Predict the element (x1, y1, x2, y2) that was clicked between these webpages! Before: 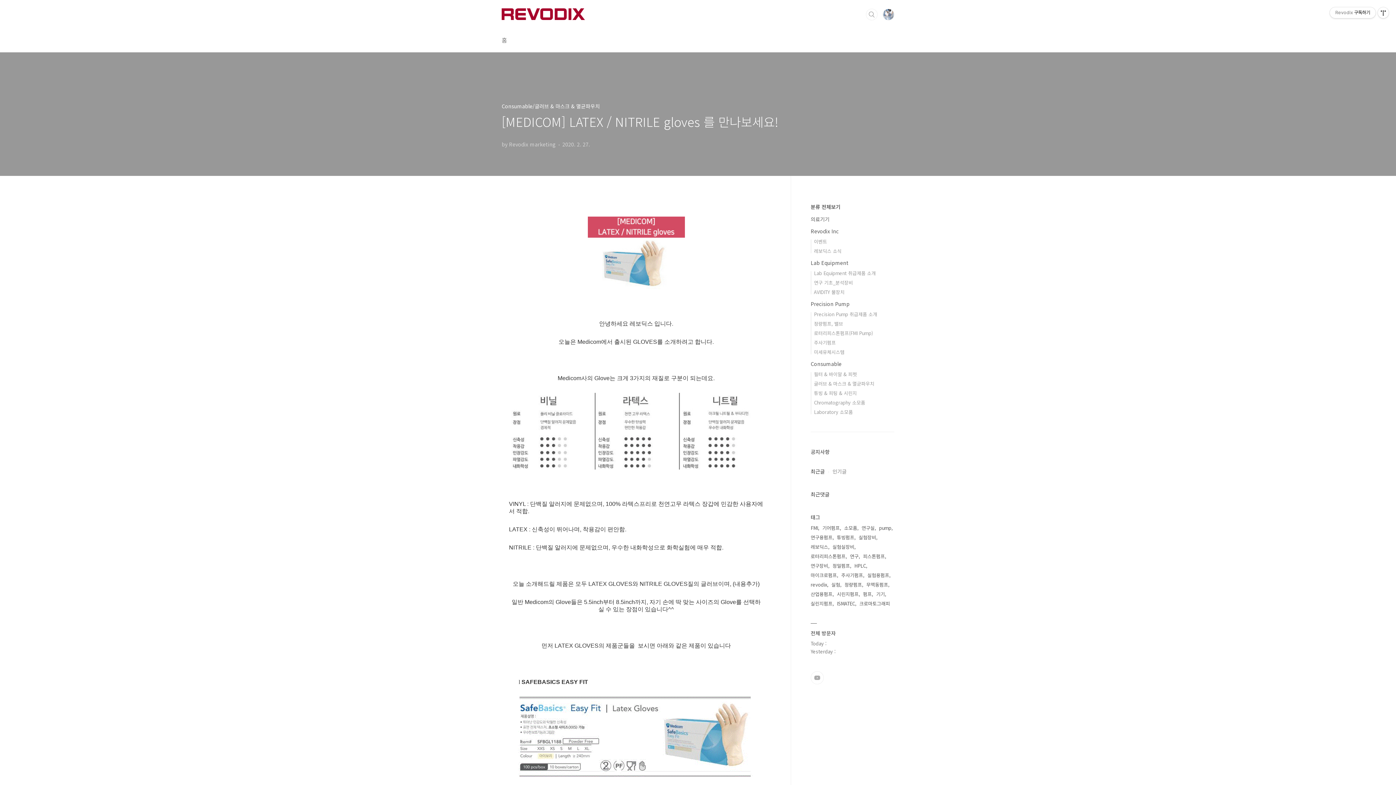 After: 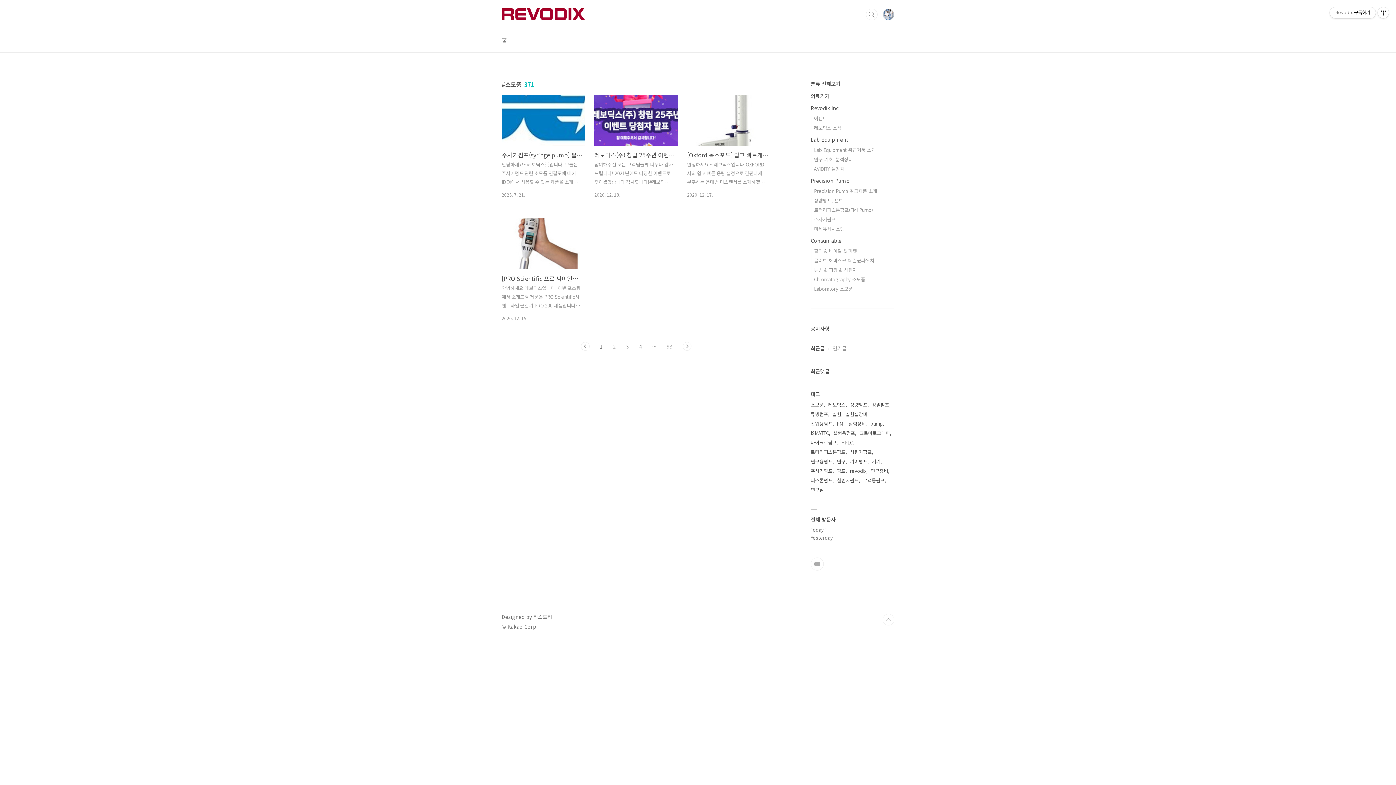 Action: bbox: (844, 523, 858, 533) label: 소모품